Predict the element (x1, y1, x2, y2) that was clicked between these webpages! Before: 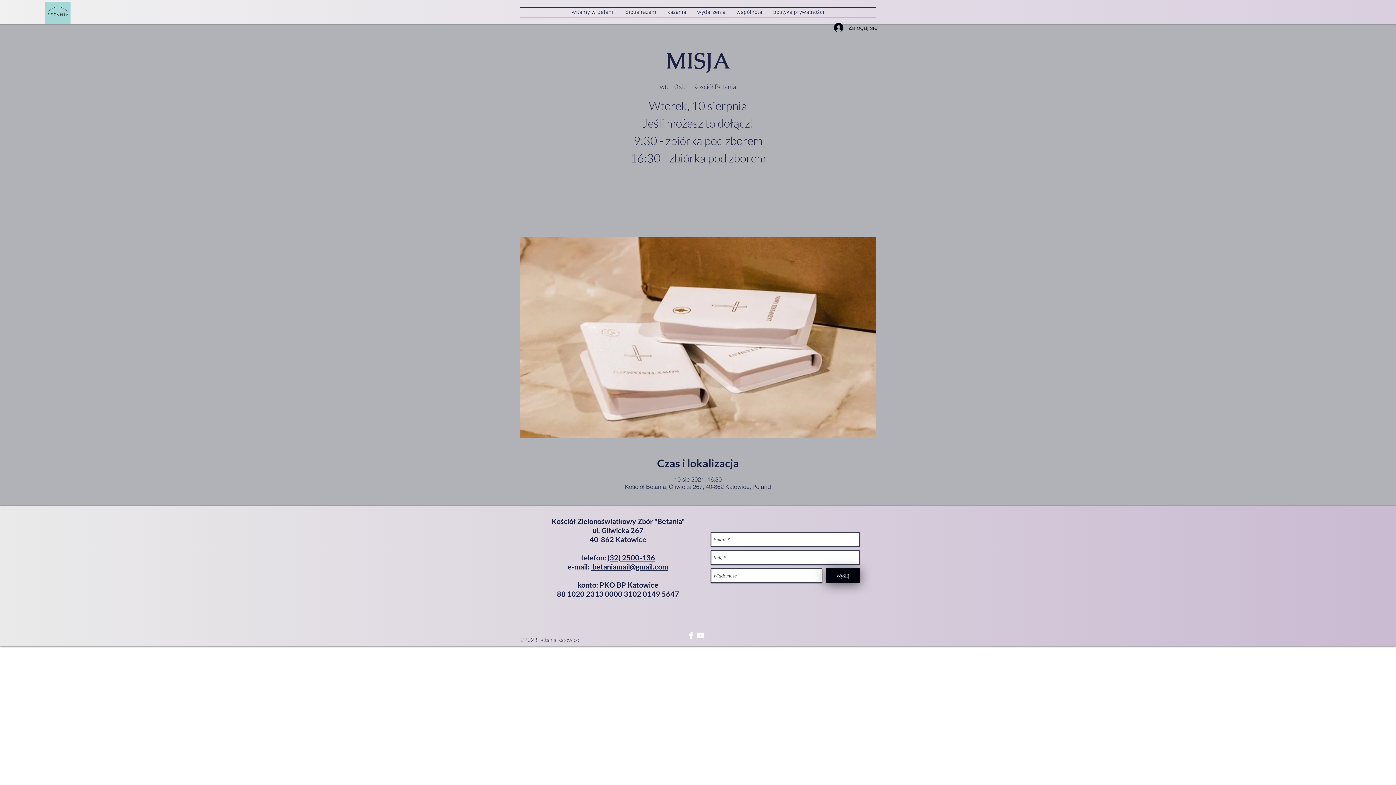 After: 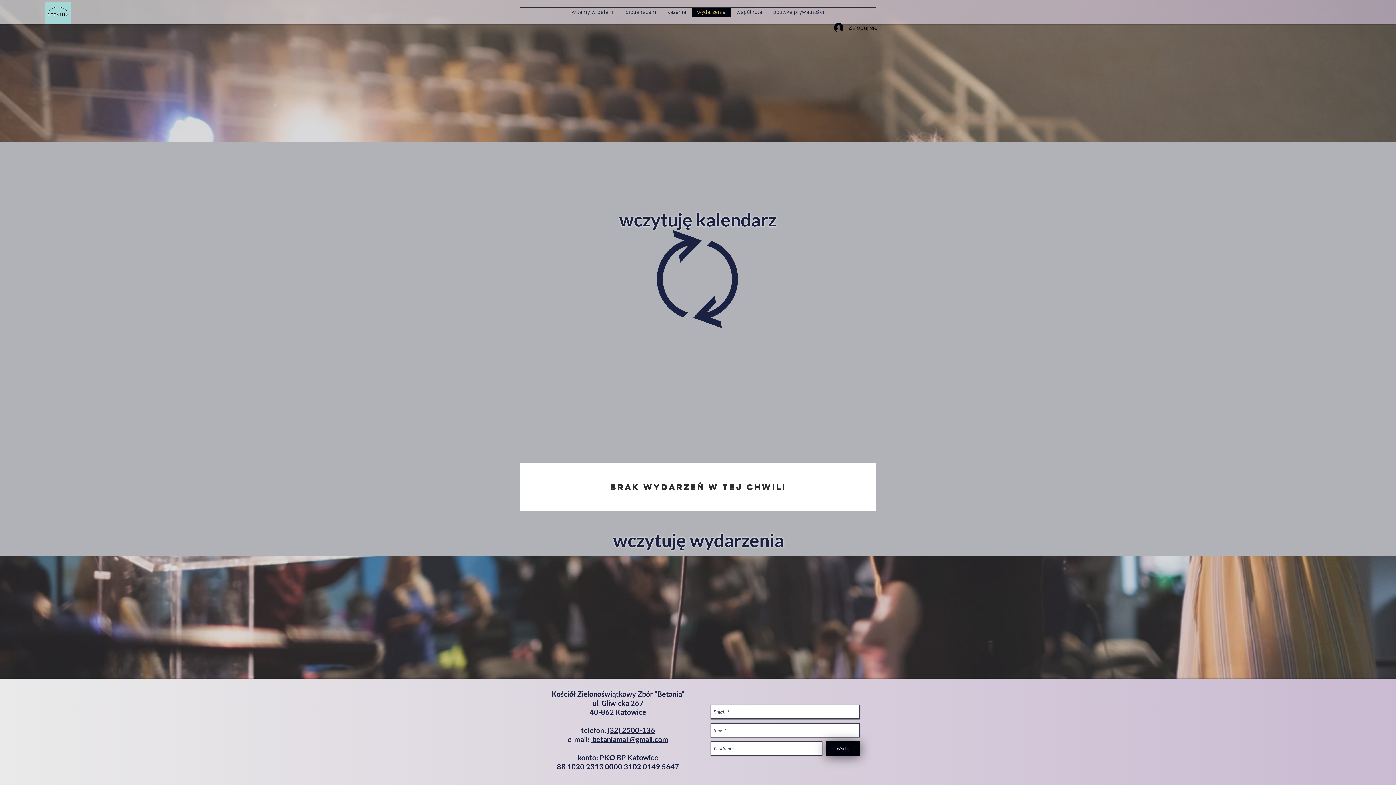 Action: bbox: (691, 7, 731, 17) label: wydarzenia